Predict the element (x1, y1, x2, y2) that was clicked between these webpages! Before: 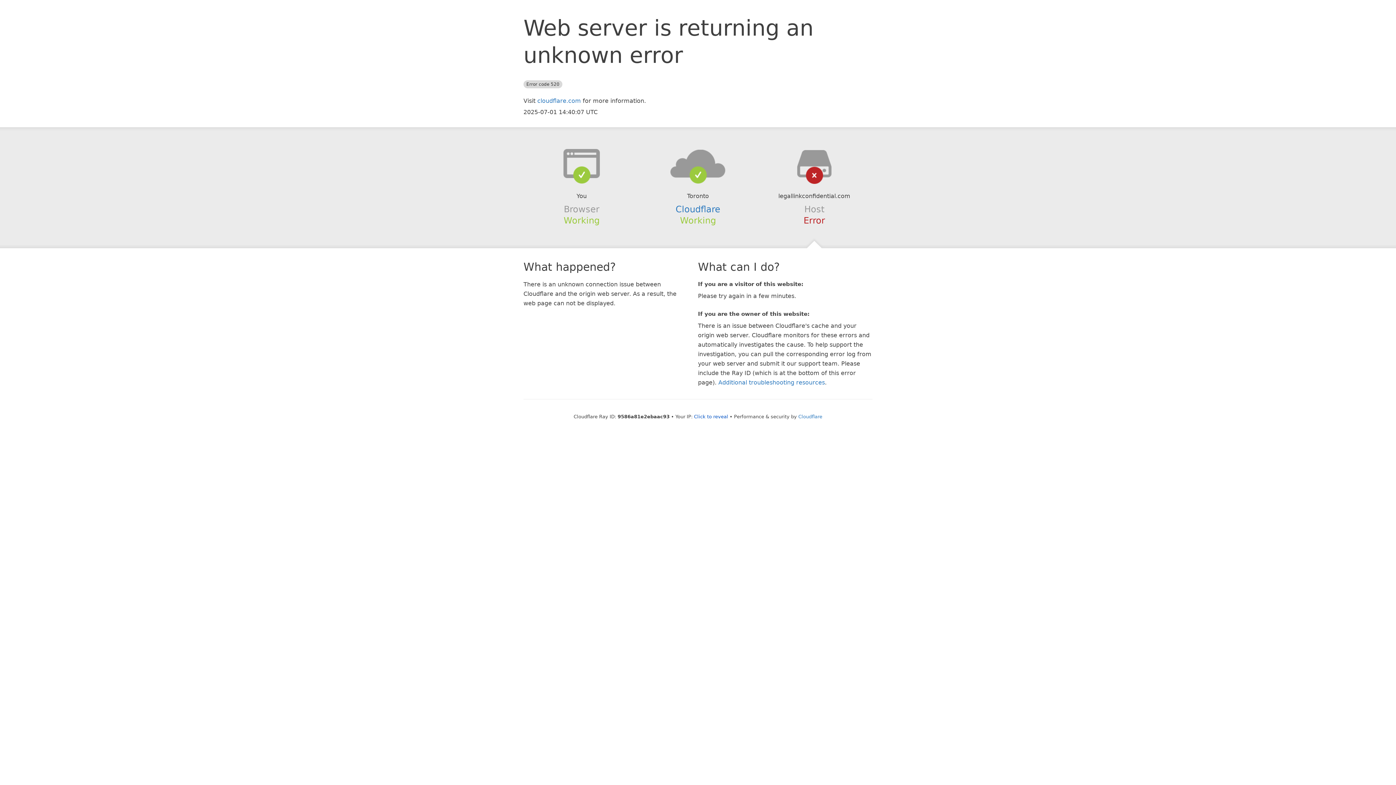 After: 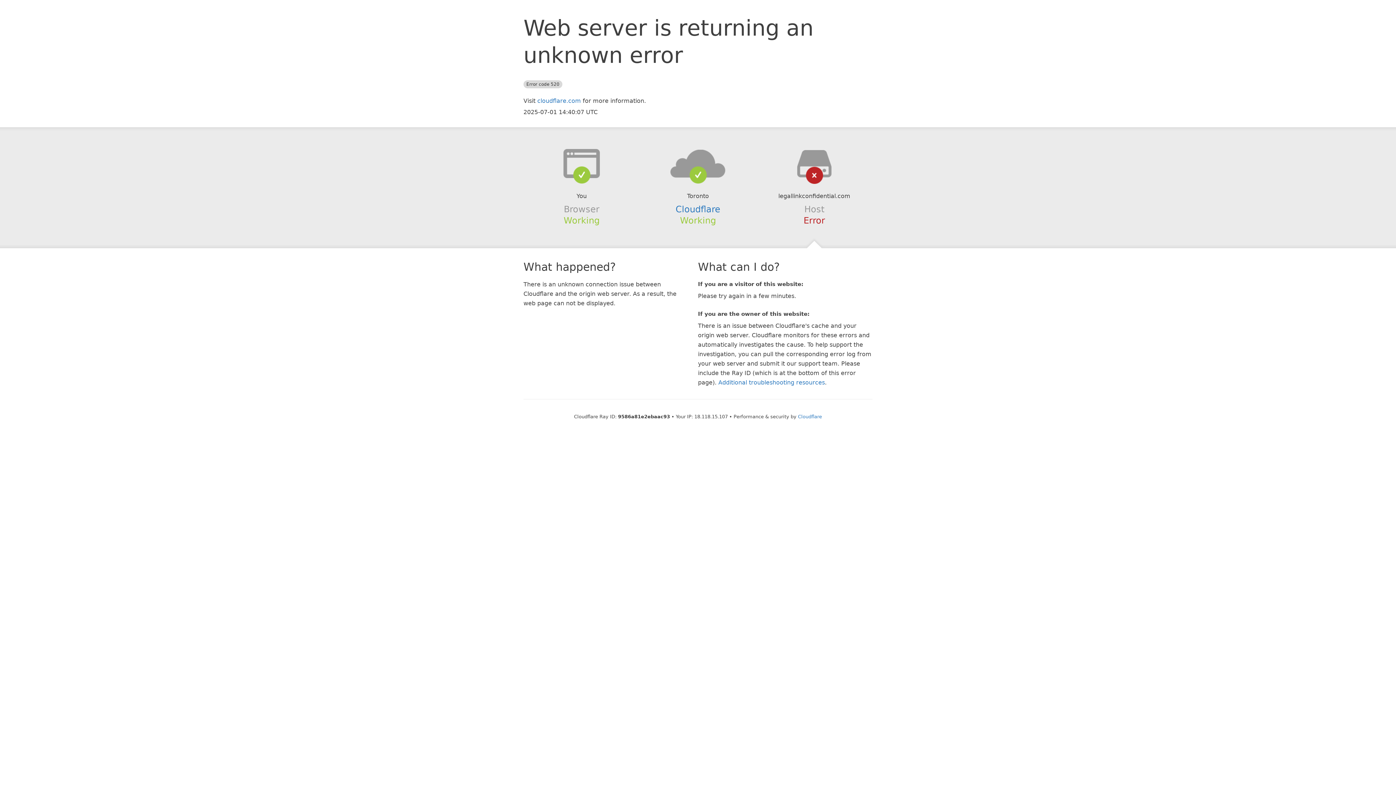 Action: bbox: (694, 414, 728, 419) label: Click to reveal